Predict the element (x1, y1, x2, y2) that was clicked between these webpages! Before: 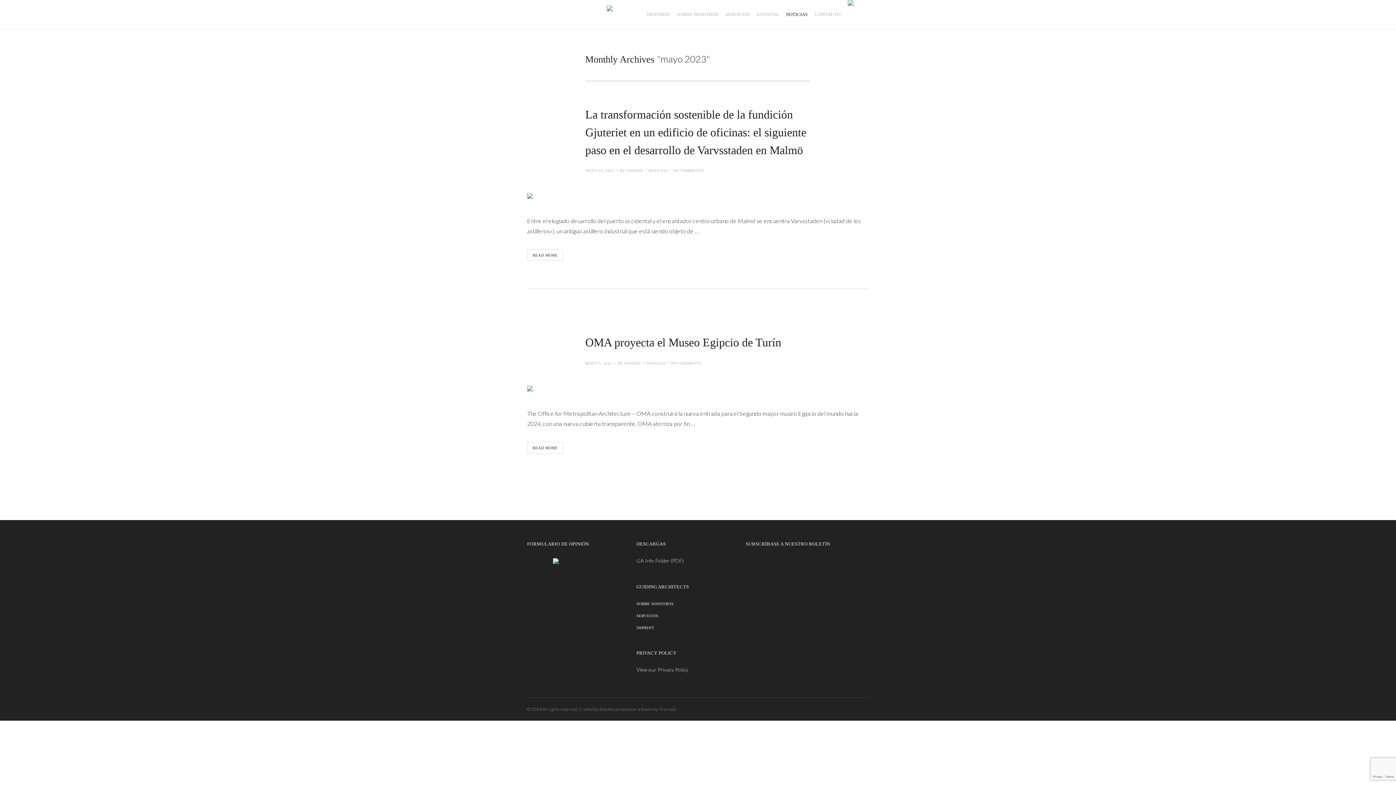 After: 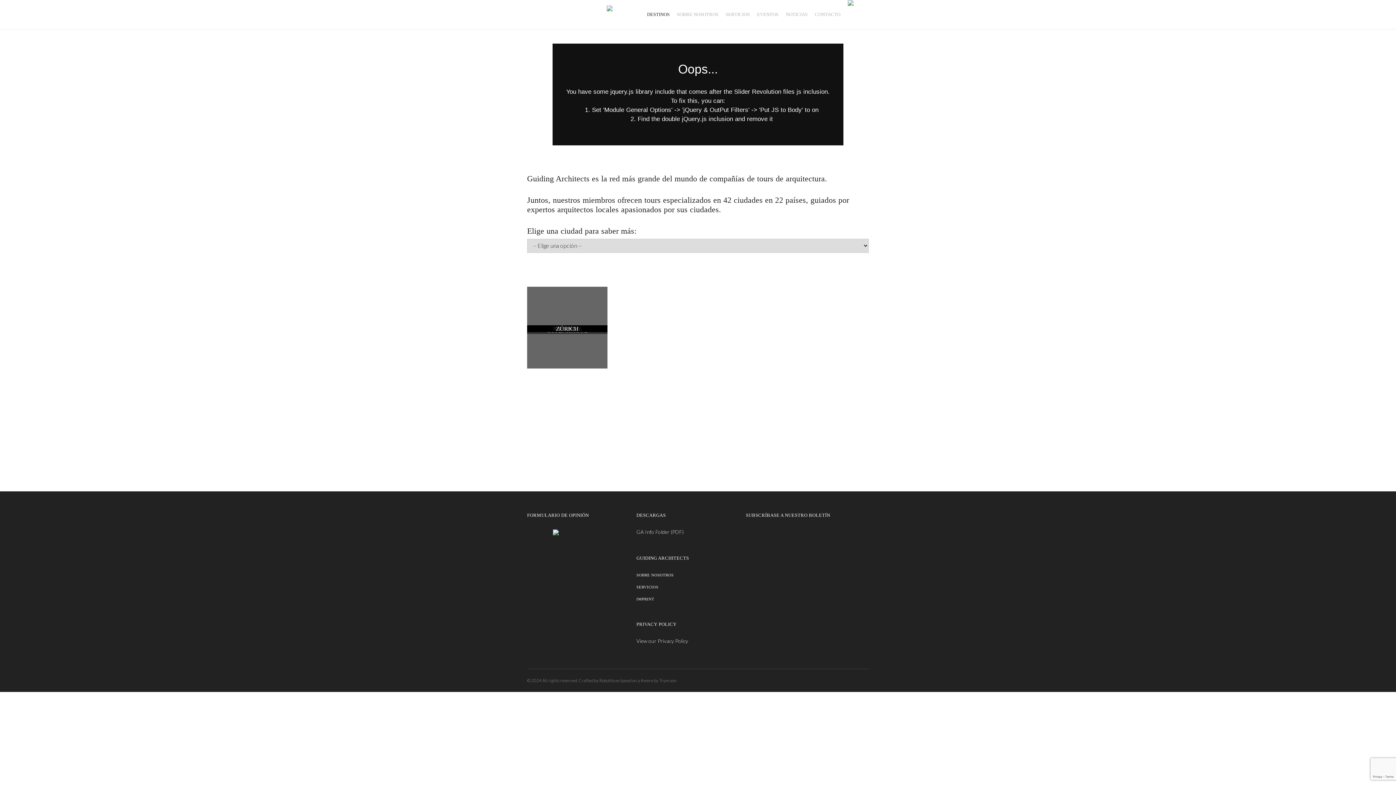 Action: label:   bbox: (527, 0, 620, 29)